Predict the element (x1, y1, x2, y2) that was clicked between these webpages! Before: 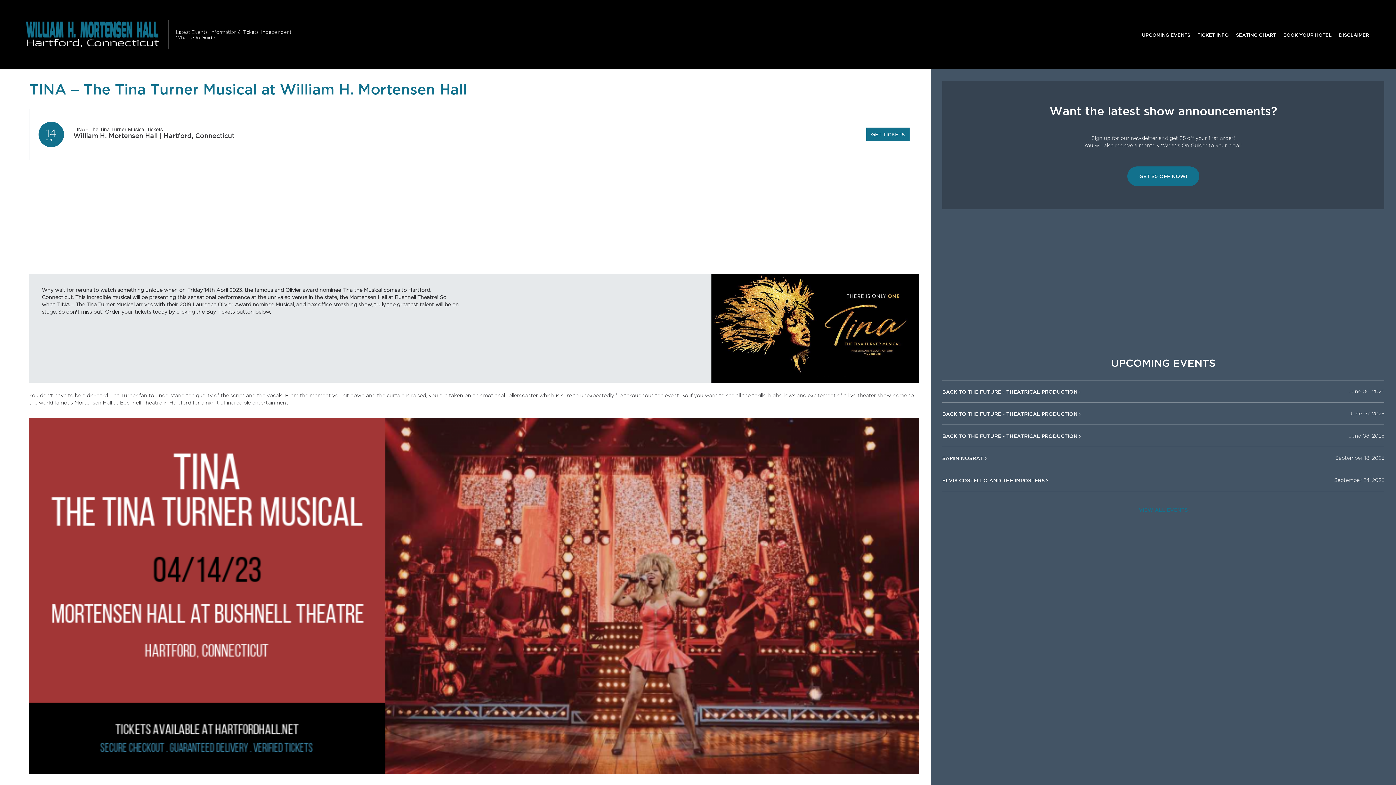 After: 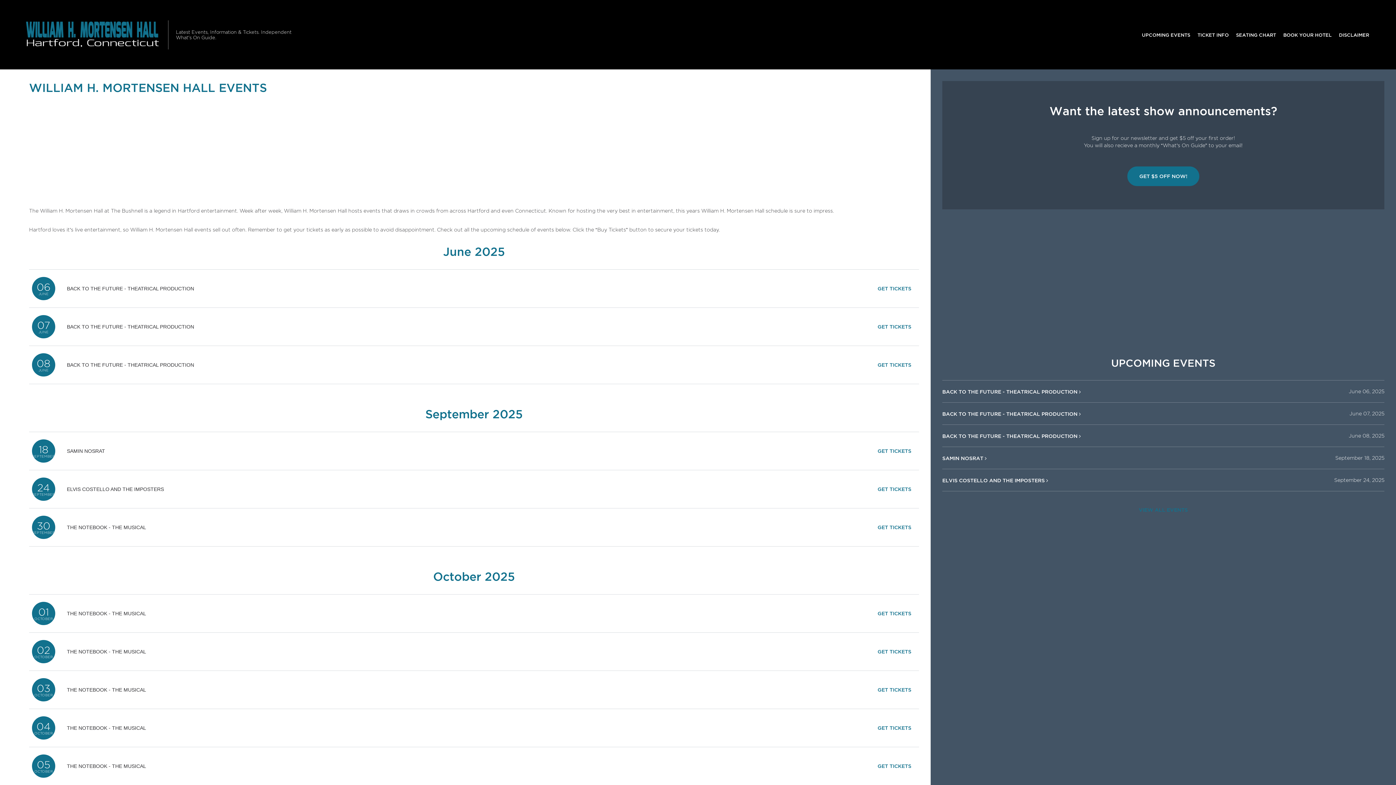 Action: bbox: (1134, 503, 1192, 517) label: VIEW ALL EVENTS